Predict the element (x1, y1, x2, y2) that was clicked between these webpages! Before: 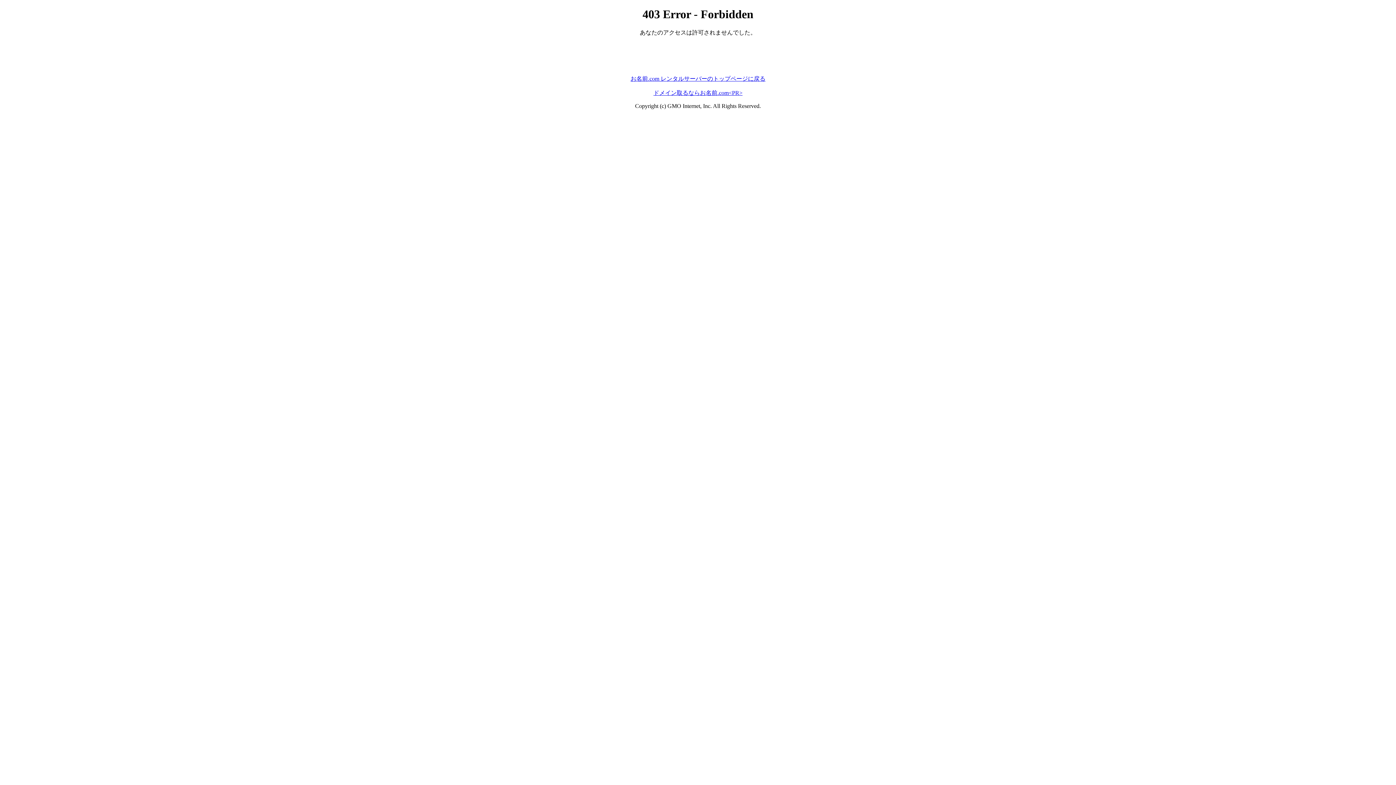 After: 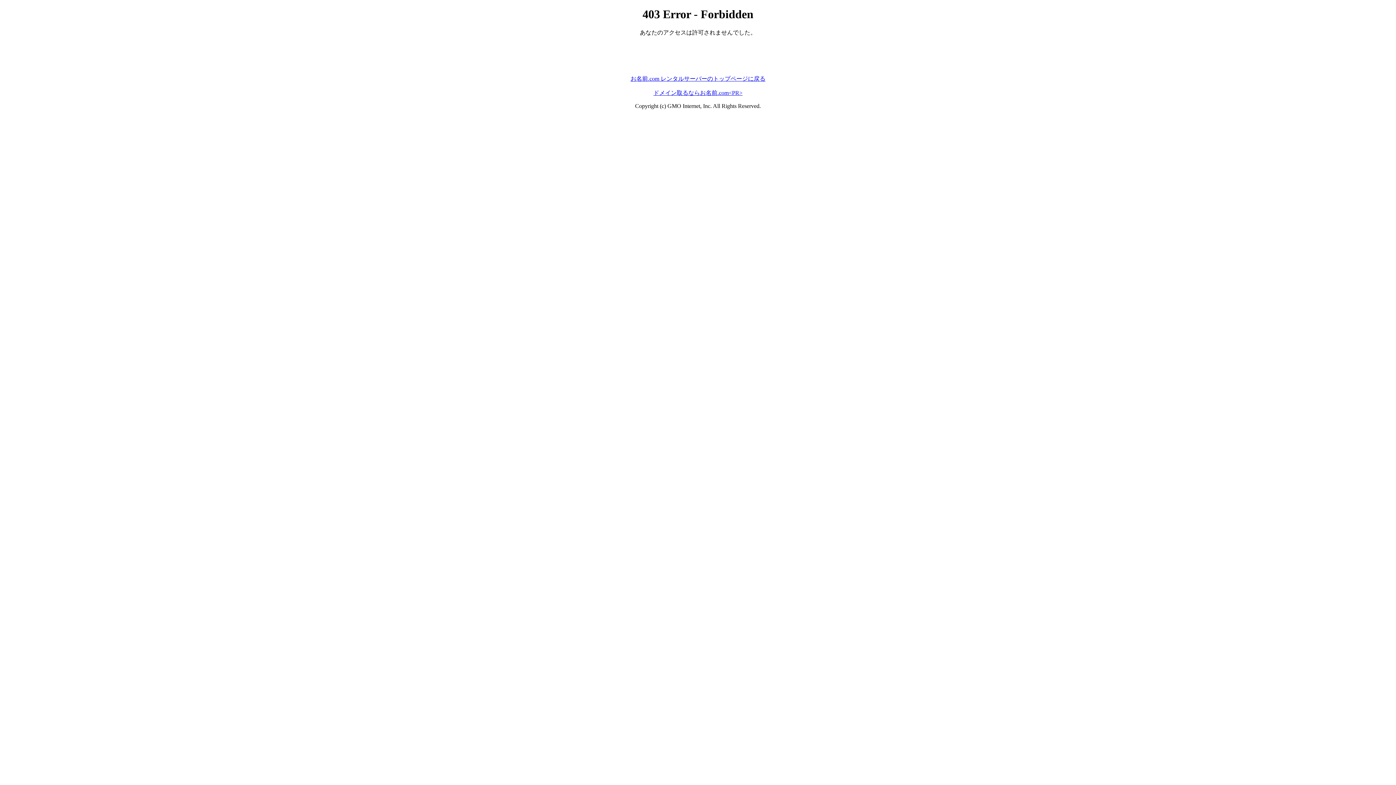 Action: label: お名前.com レンタルサーバーのトップページに戻る bbox: (630, 75, 765, 81)